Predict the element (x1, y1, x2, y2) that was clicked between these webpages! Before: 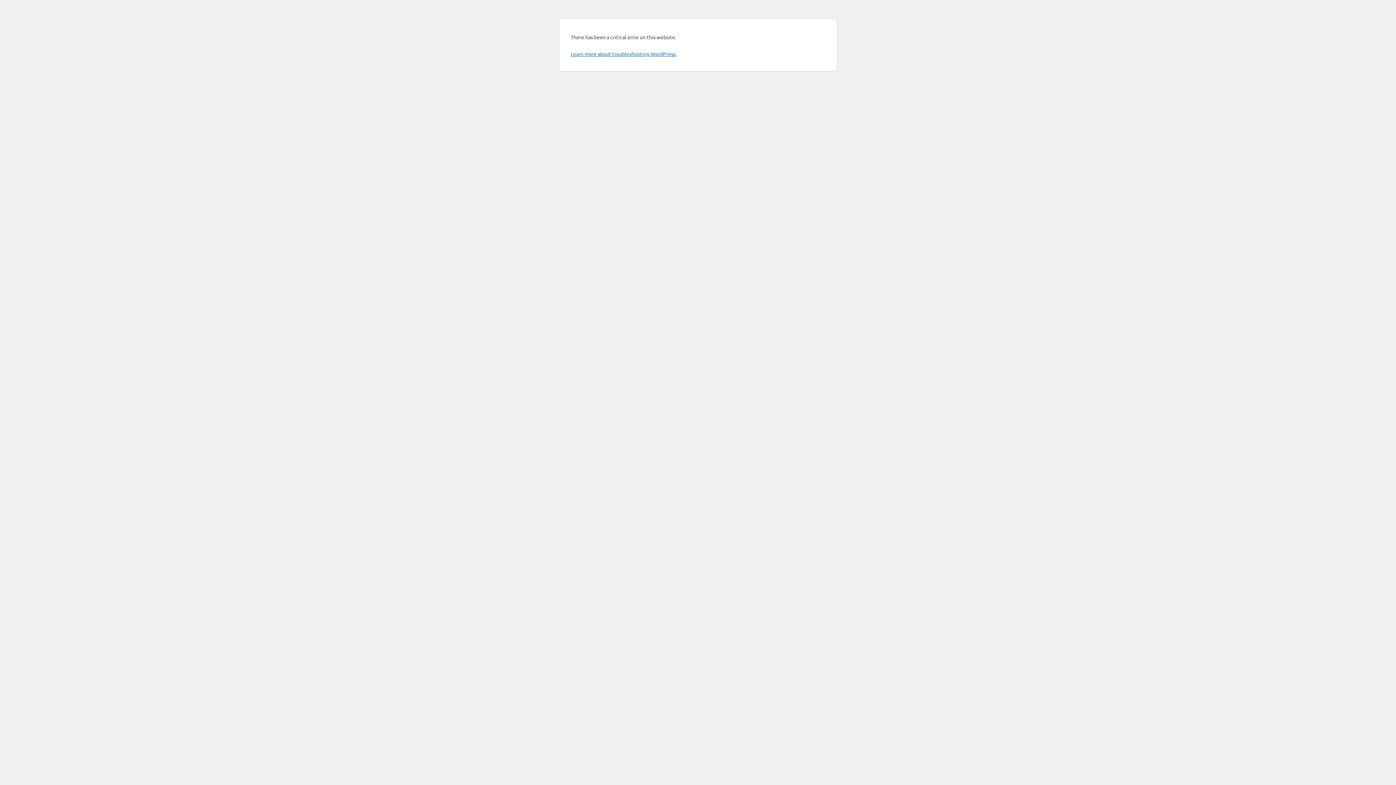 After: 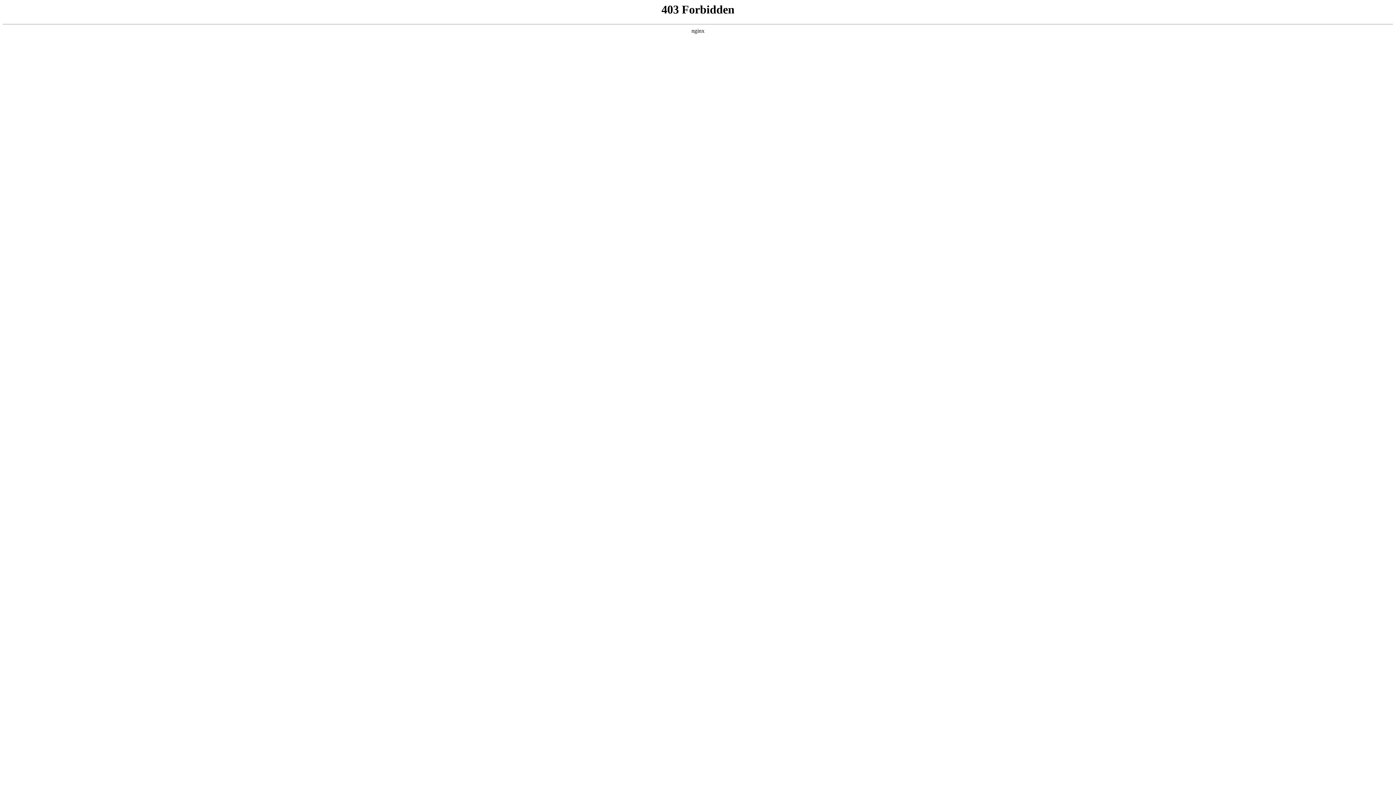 Action: bbox: (570, 50, 676, 57) label: Learn more about troubleshooting WordPress.